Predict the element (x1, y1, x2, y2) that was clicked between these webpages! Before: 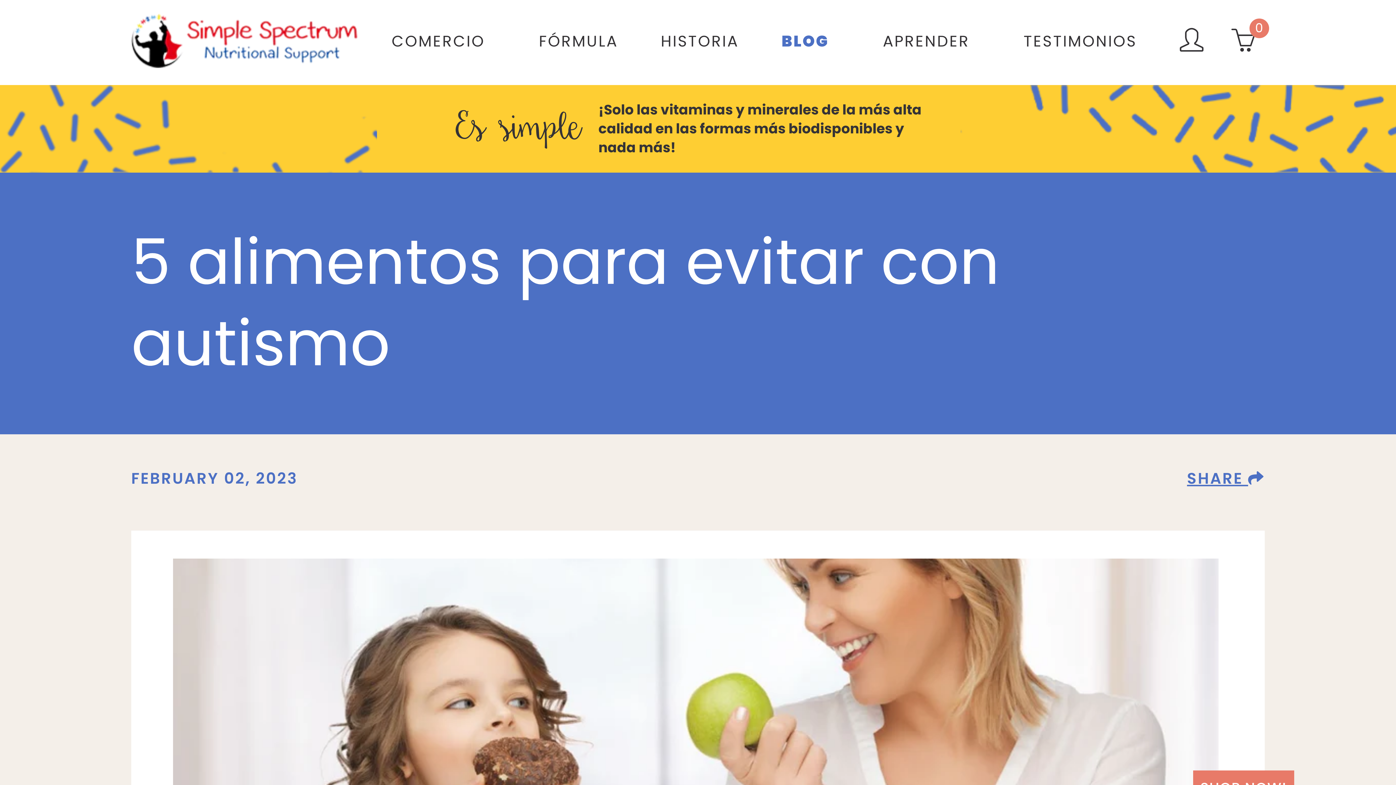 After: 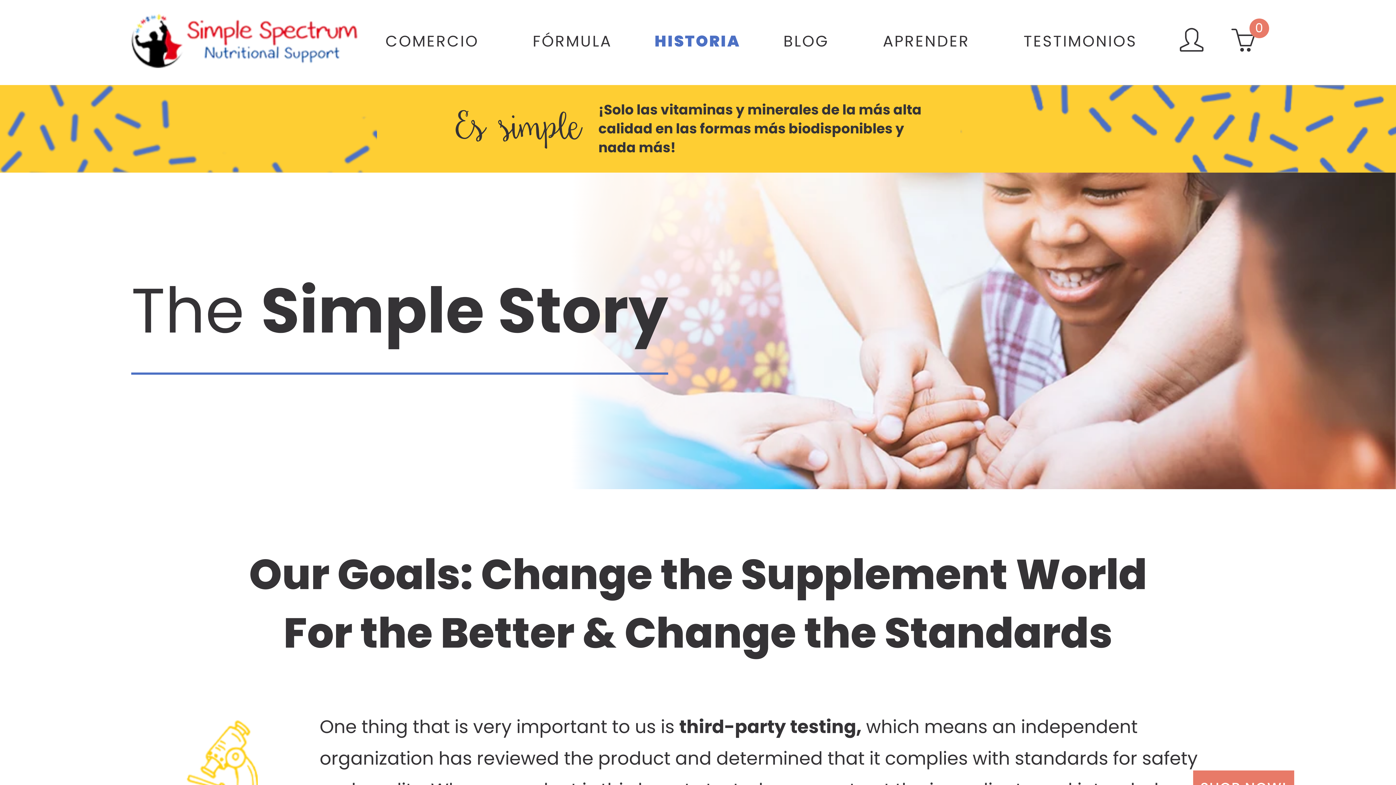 Action: label: HISTORIA bbox: (661, 33, 739, 49)